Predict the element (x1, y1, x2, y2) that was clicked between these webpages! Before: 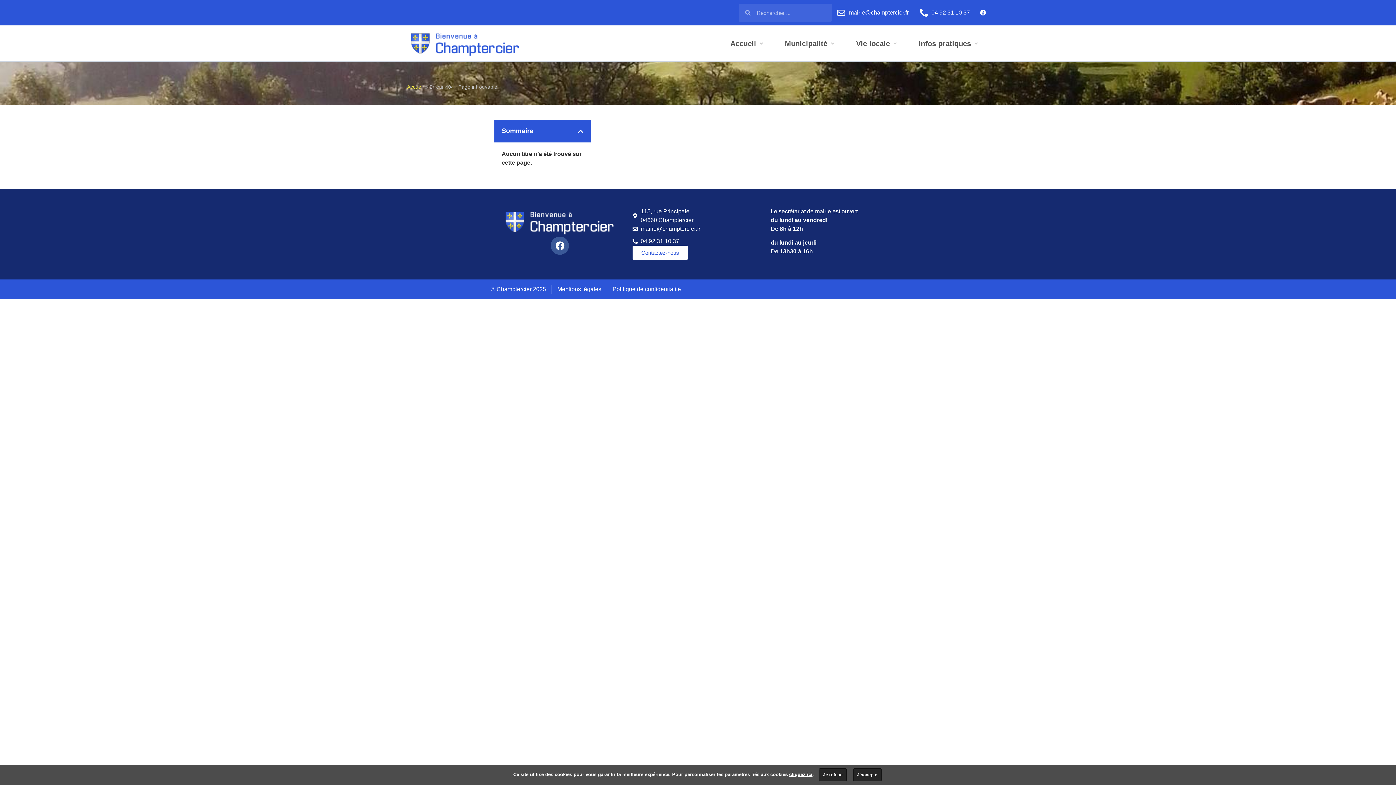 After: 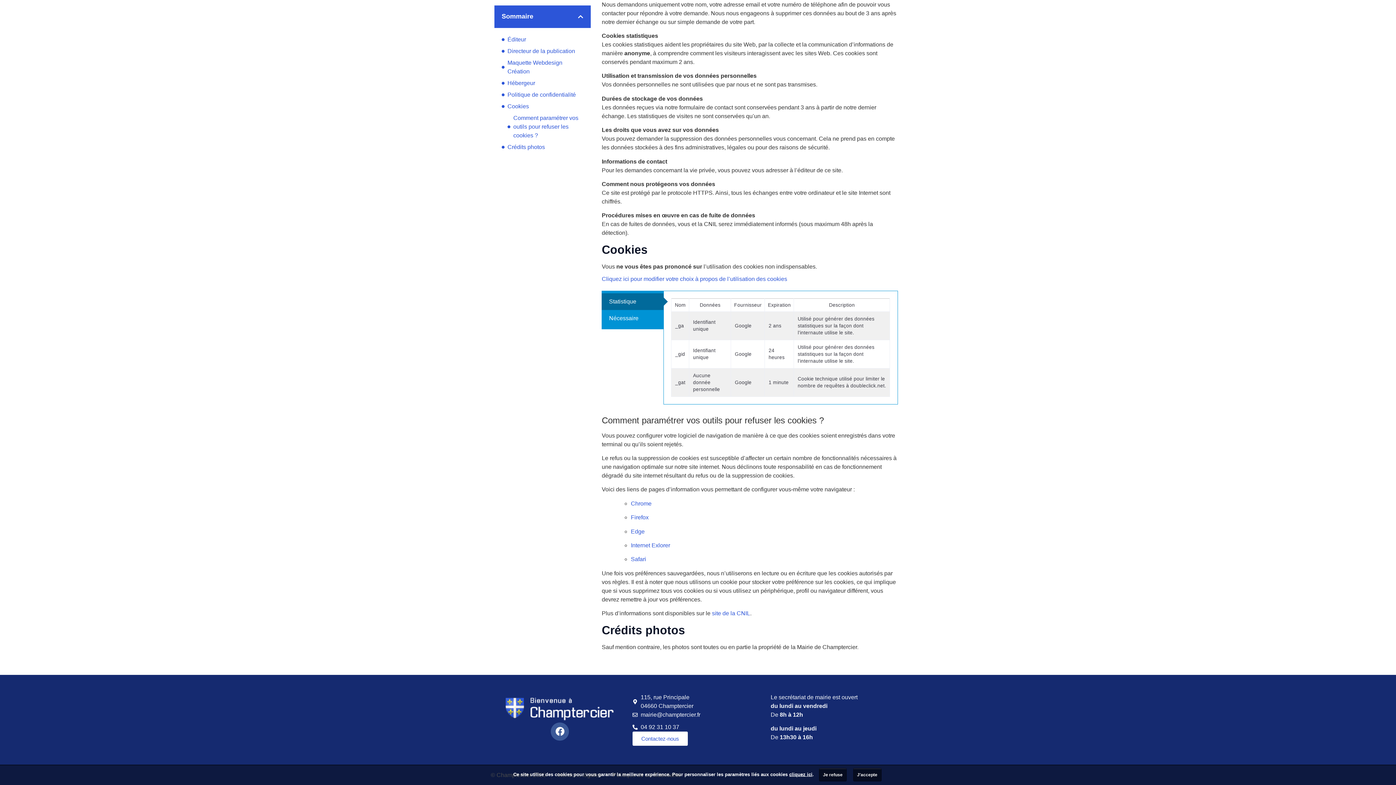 Action: label: cliquez ici bbox: (789, 772, 812, 777)